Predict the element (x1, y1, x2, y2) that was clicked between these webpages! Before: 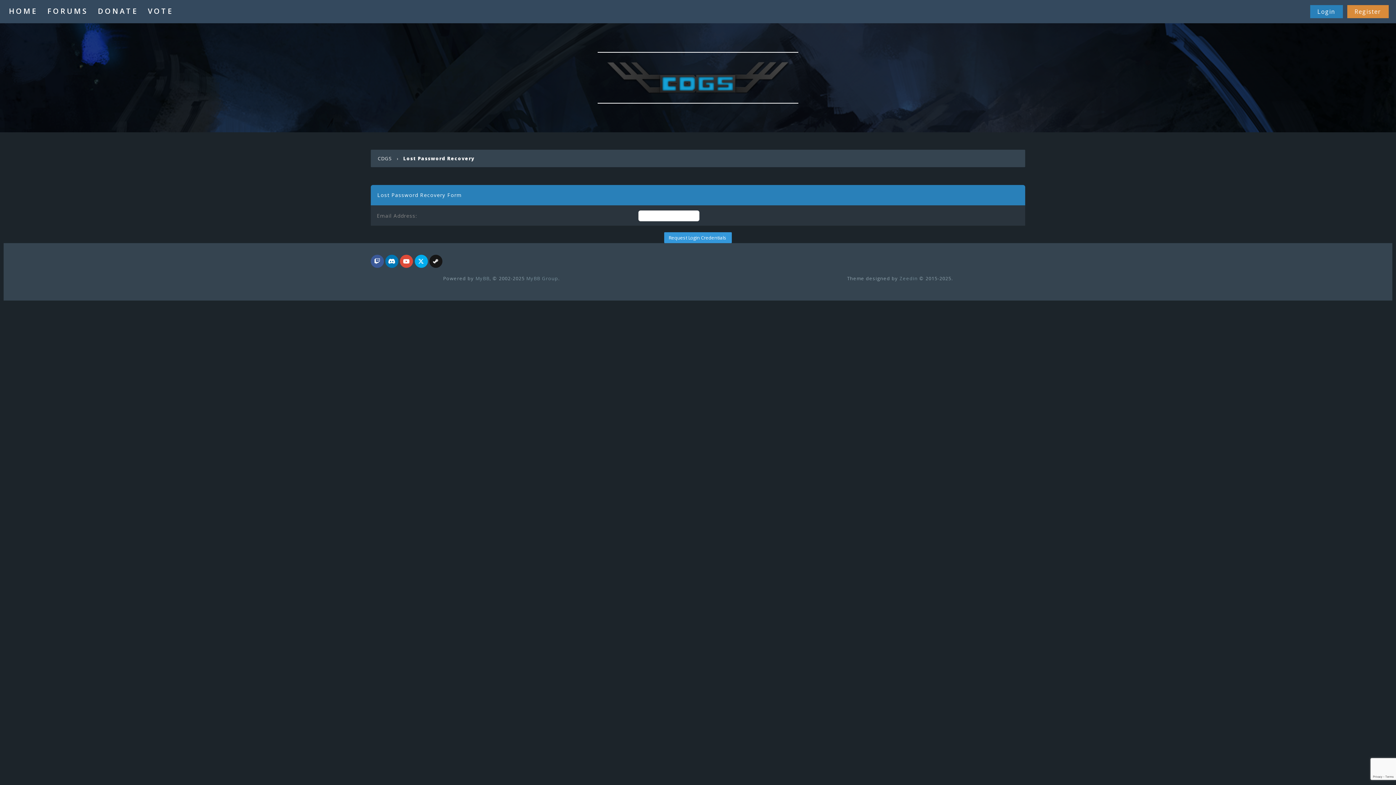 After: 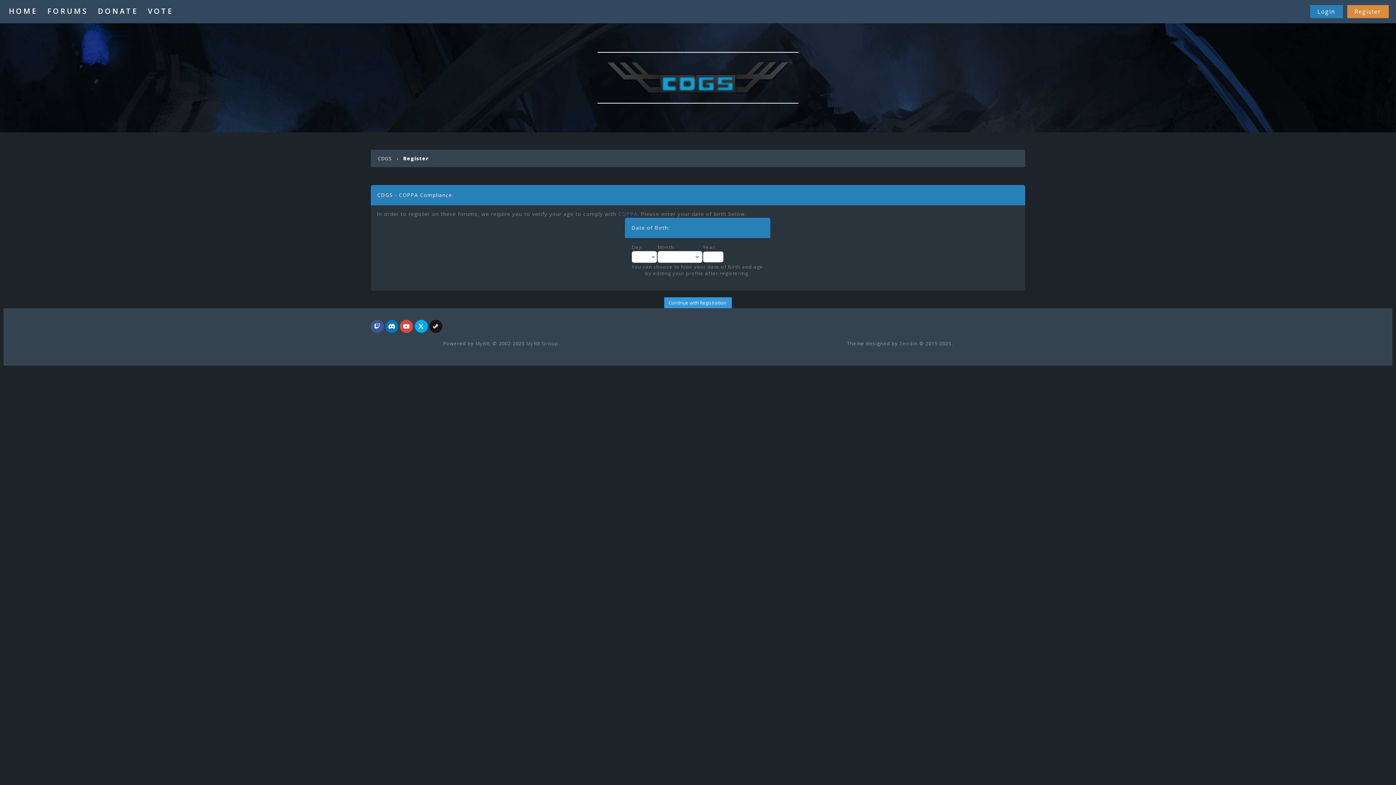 Action: bbox: (1347, 5, 1388, 18) label: Register